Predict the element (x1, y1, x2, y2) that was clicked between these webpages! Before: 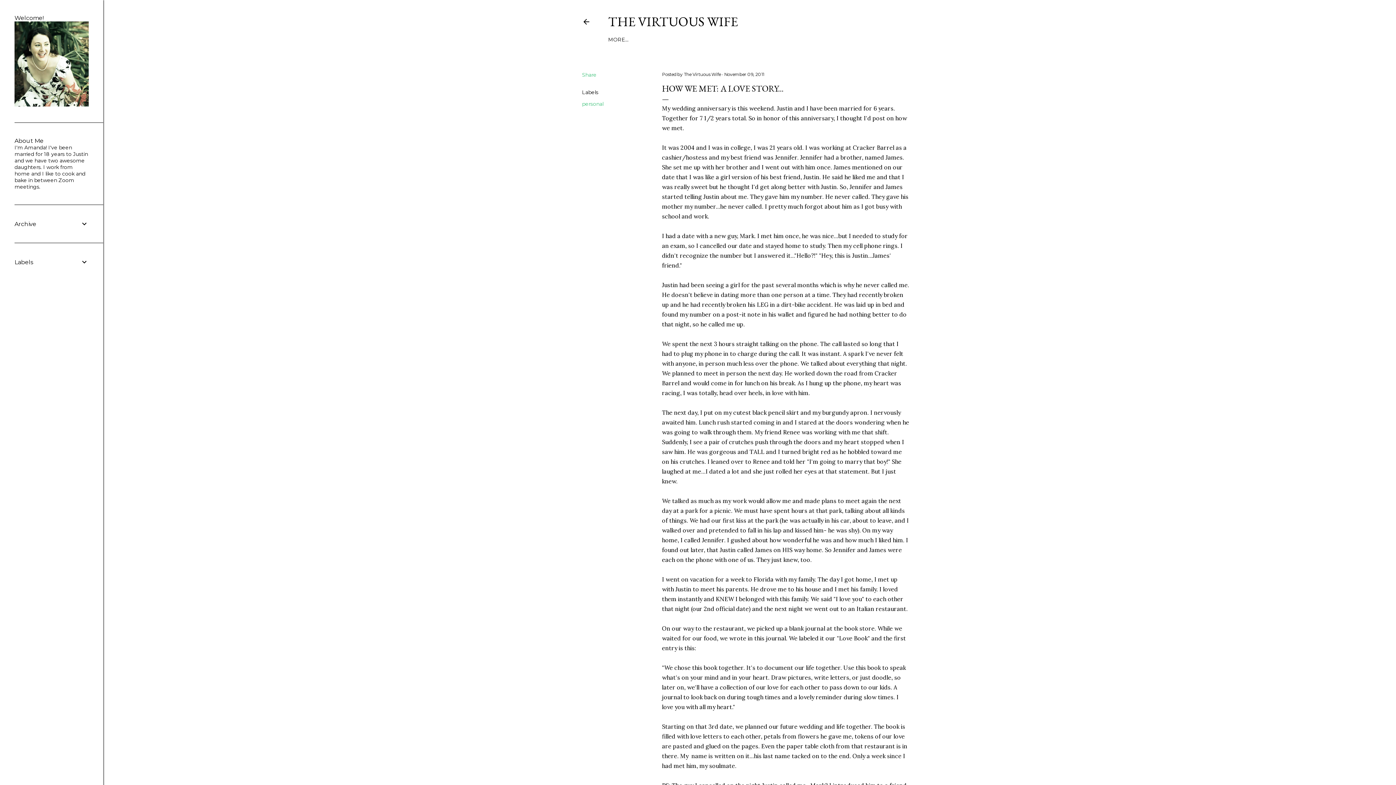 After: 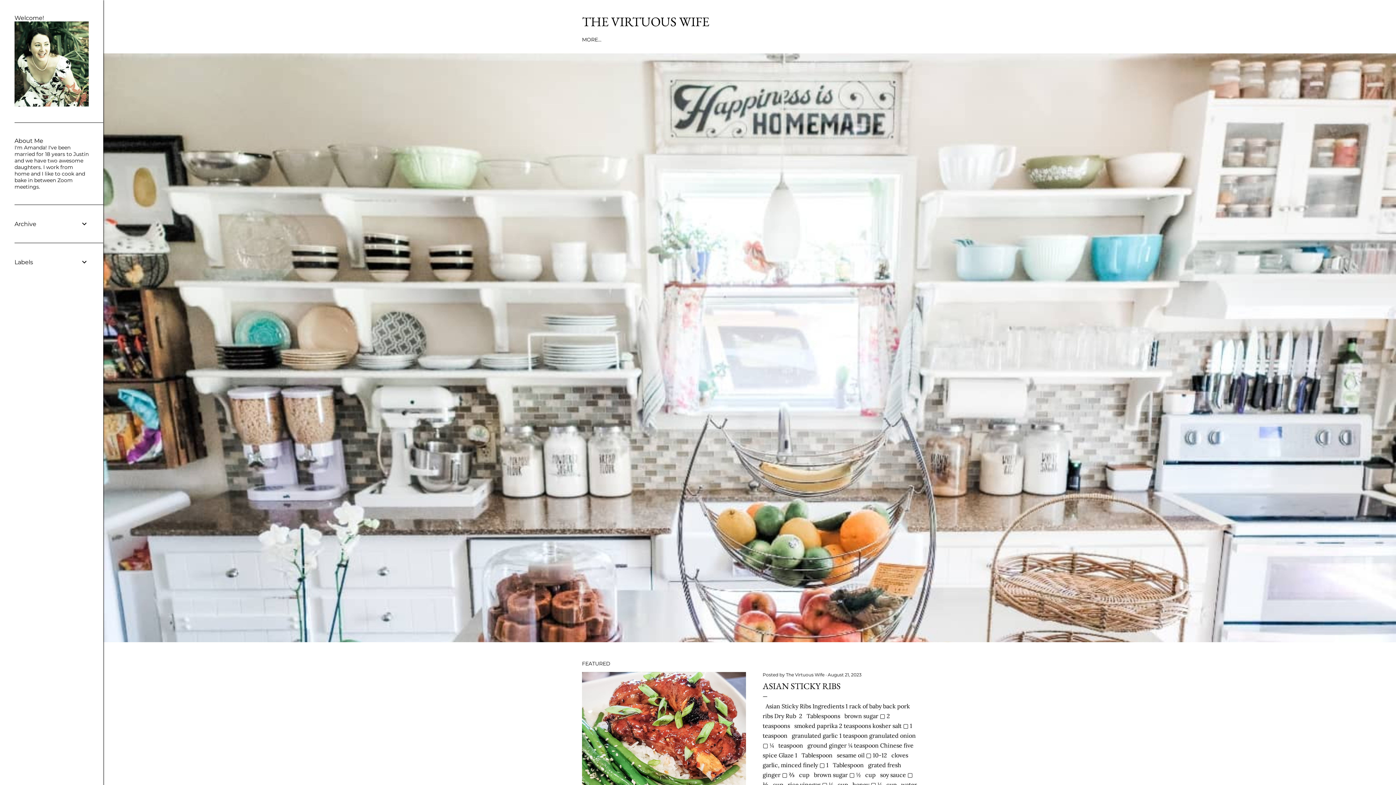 Action: bbox: (582, 18, 590, 28)